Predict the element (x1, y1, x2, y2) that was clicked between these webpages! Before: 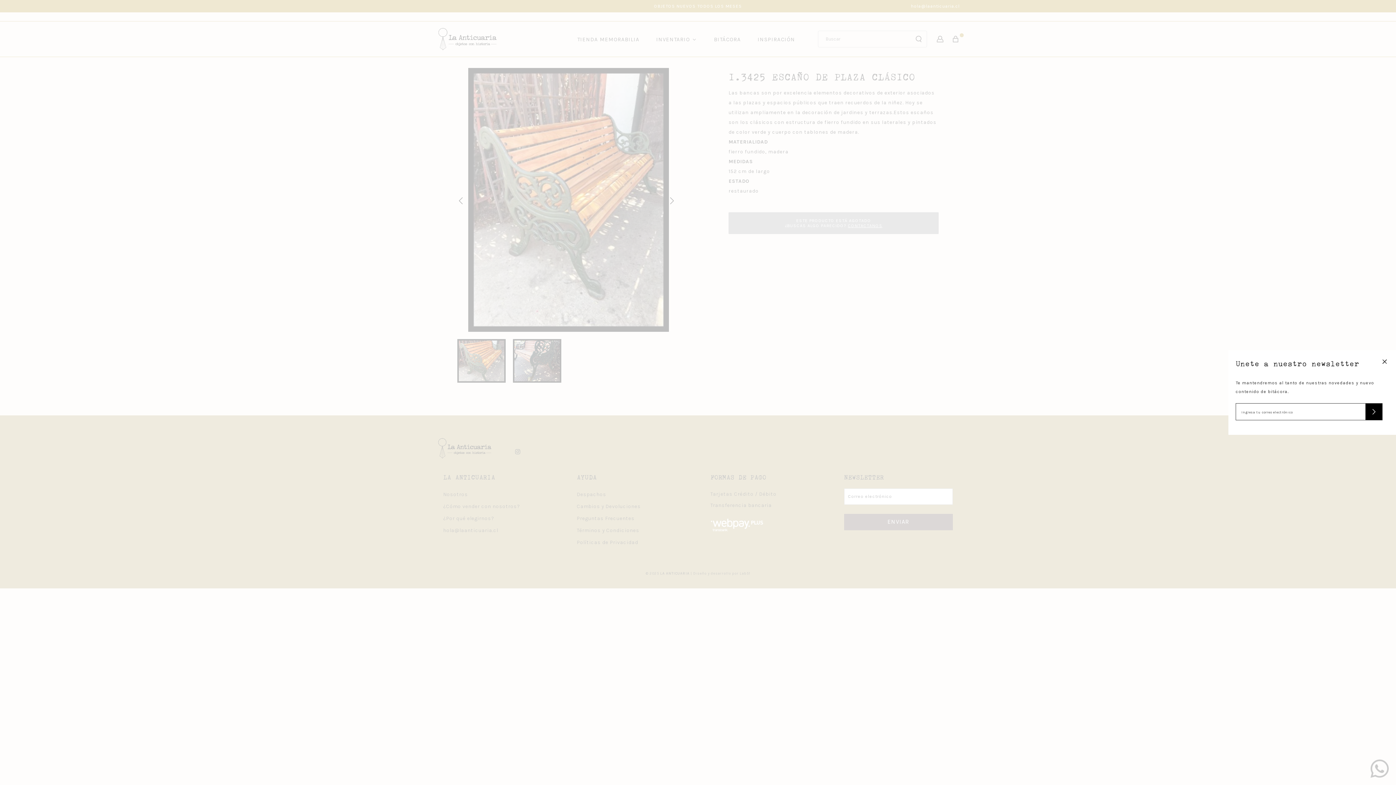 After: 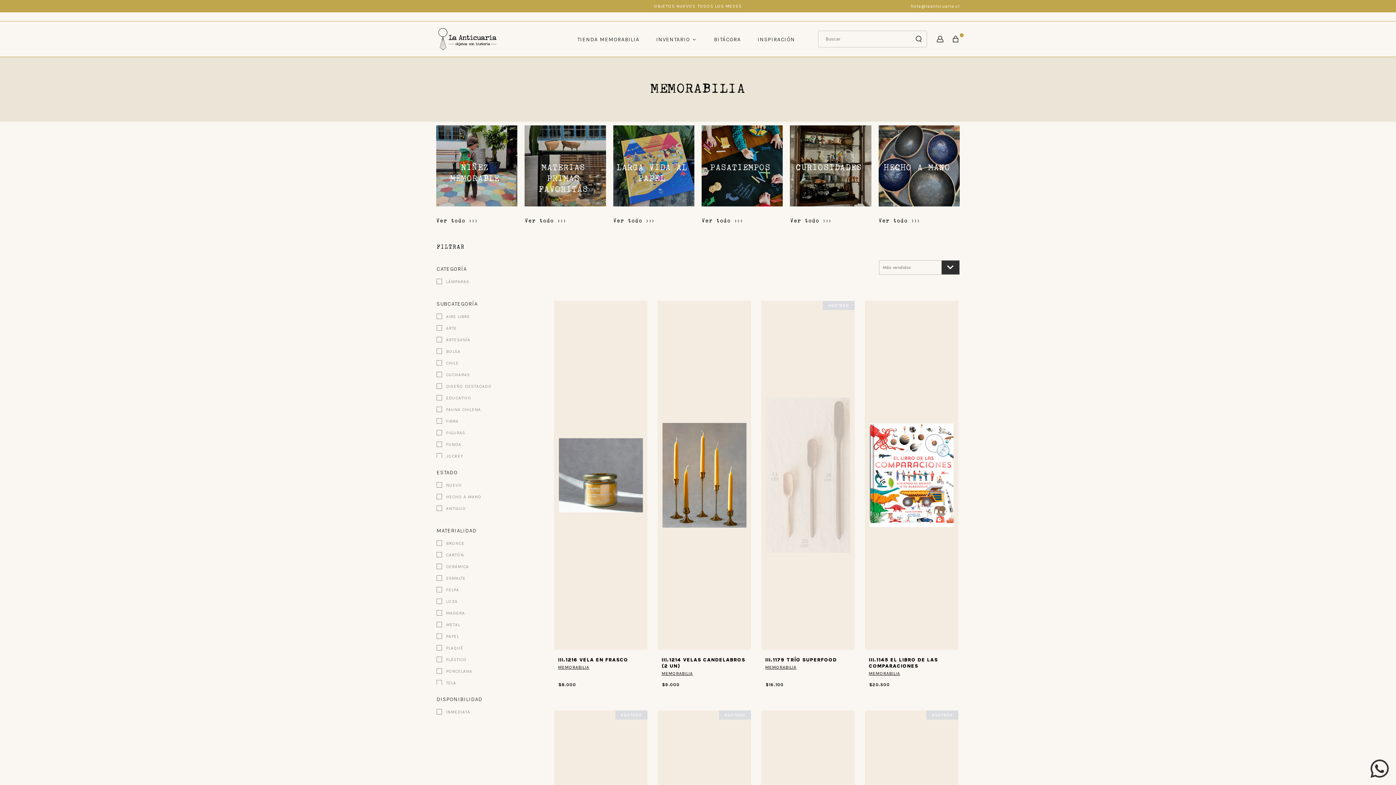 Action: bbox: (575, 35, 640, 42) label: TIENDA MEMORABILIA